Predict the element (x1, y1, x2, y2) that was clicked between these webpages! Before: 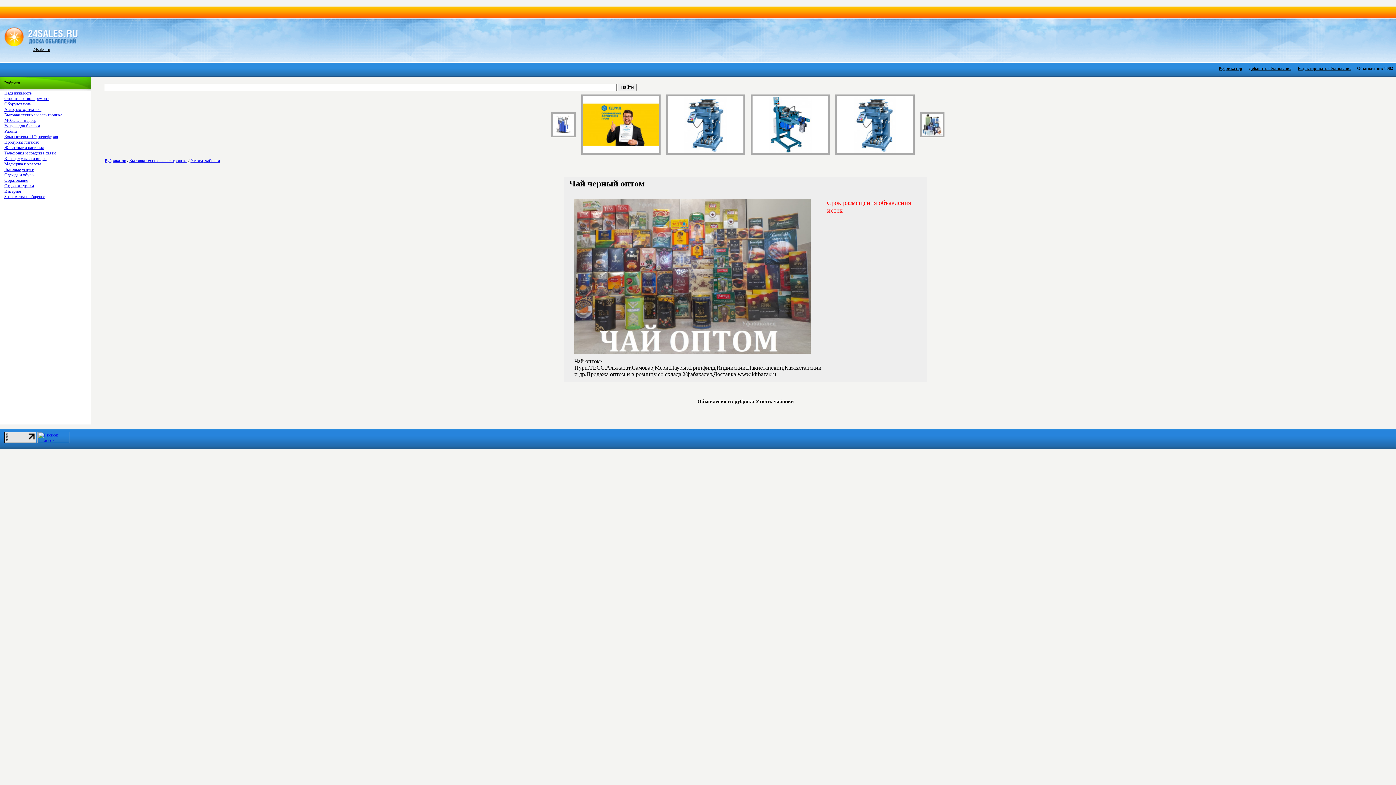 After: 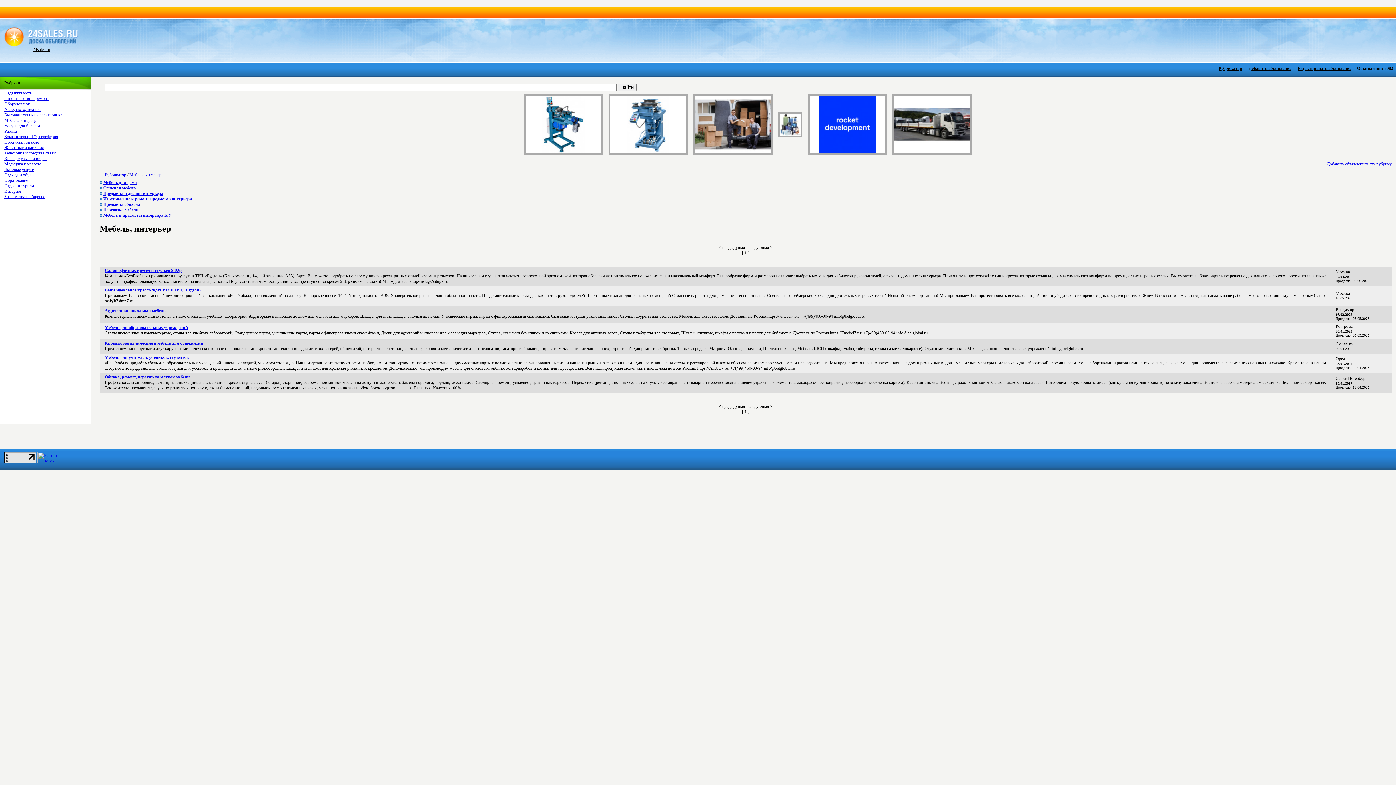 Action: label: Мебель, интерьер bbox: (4, 117, 36, 122)